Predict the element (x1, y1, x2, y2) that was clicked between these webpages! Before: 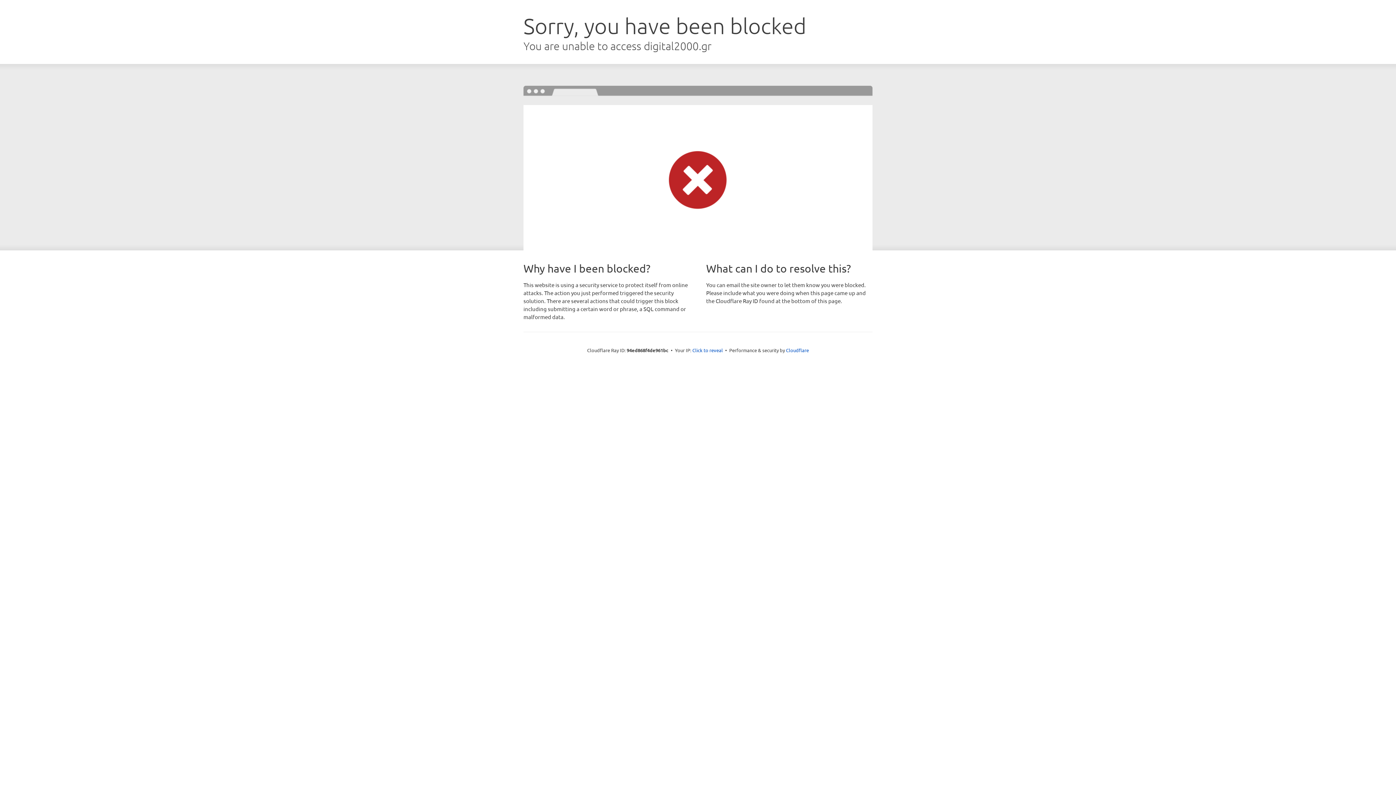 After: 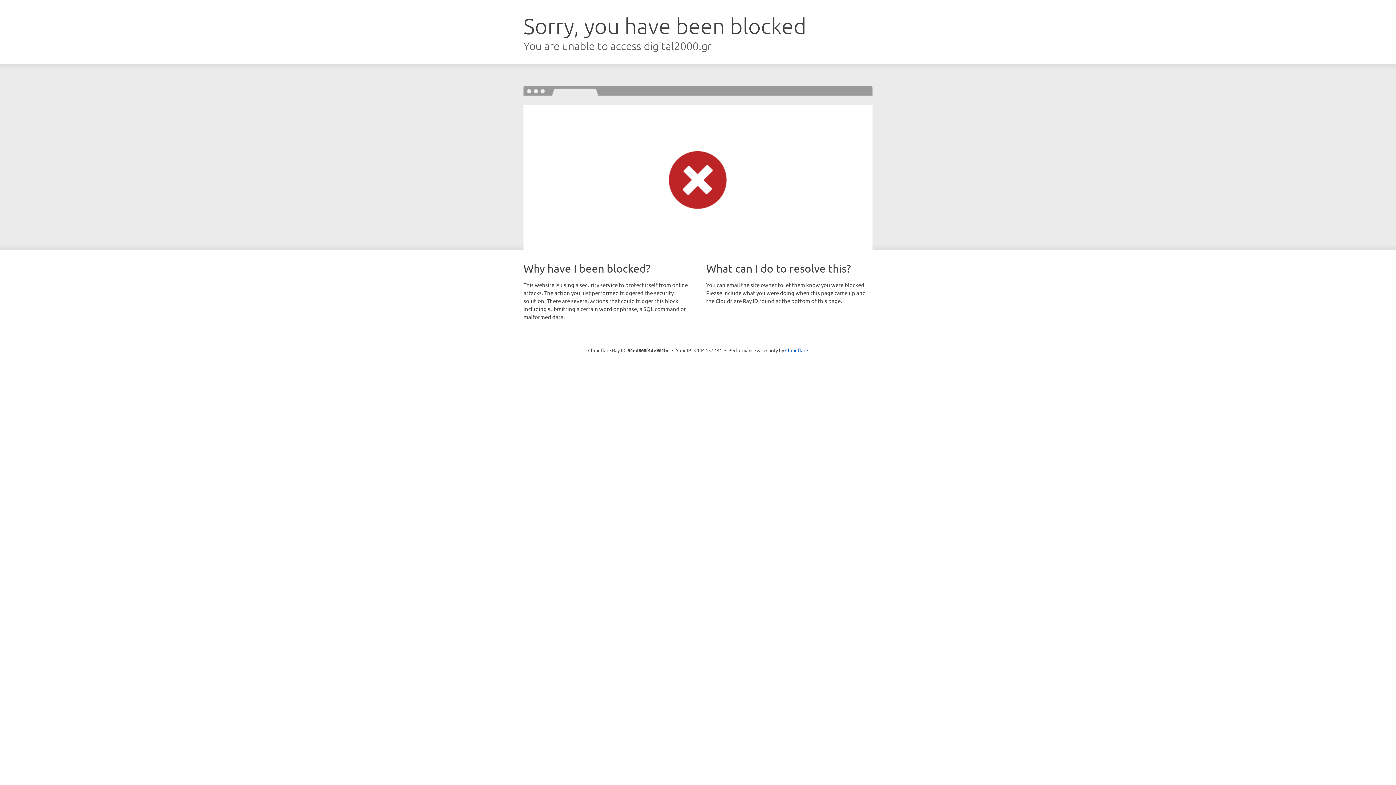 Action: bbox: (692, 346, 723, 353) label: Click to reveal